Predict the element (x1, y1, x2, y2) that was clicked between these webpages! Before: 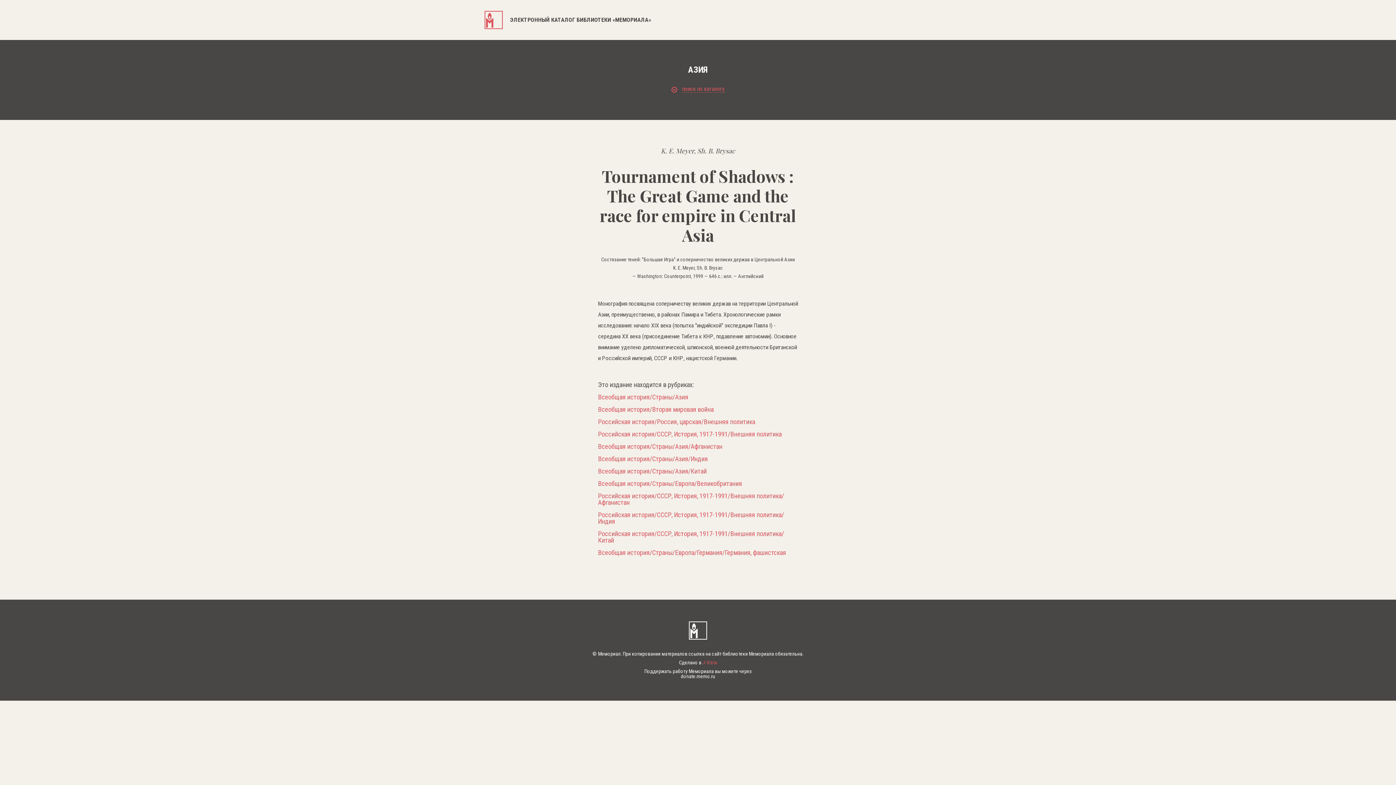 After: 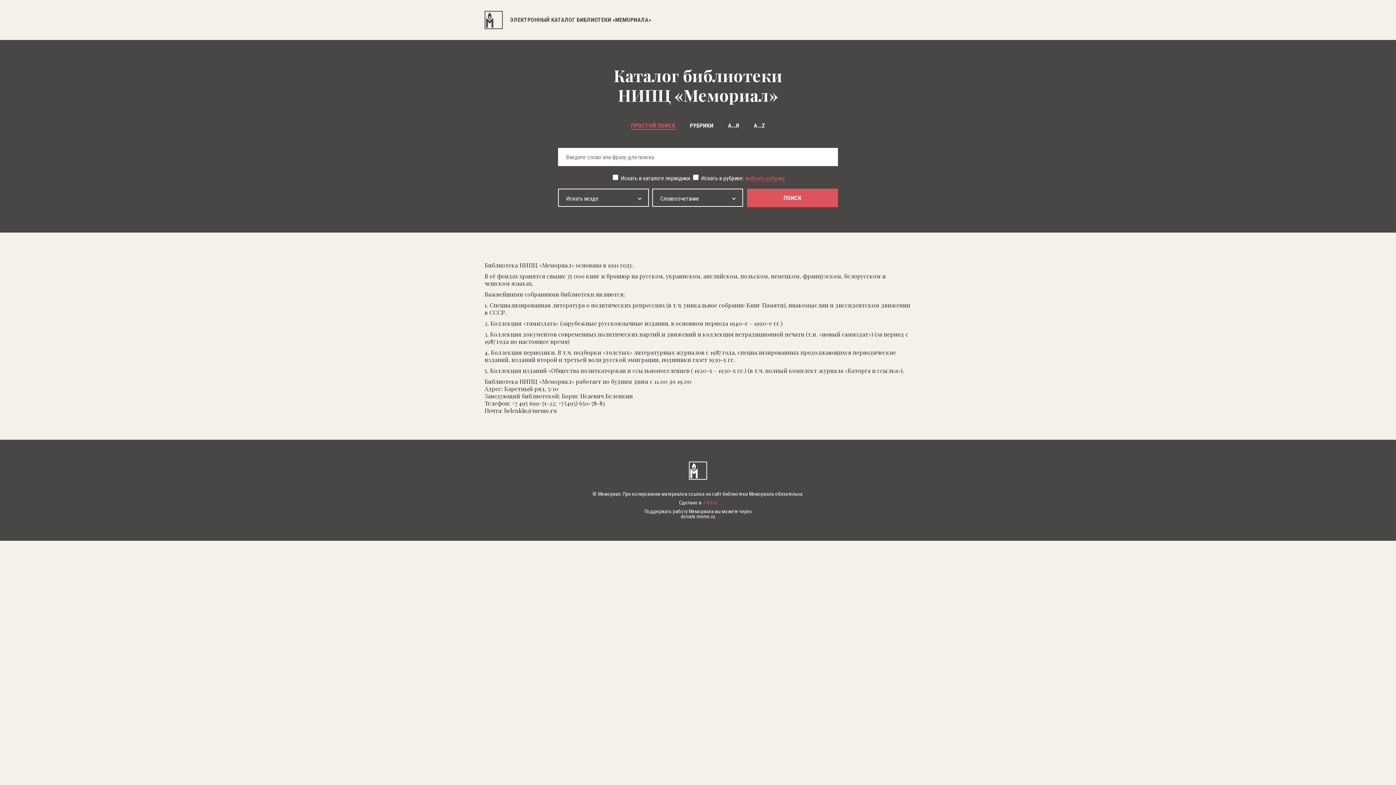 Action: bbox: (484, 0, 911, 29) label:  ЭЛЕКТРОННЫЙ КАТАЛОГ БИБЛИОТЕКИ «МЕМОРИАЛА»